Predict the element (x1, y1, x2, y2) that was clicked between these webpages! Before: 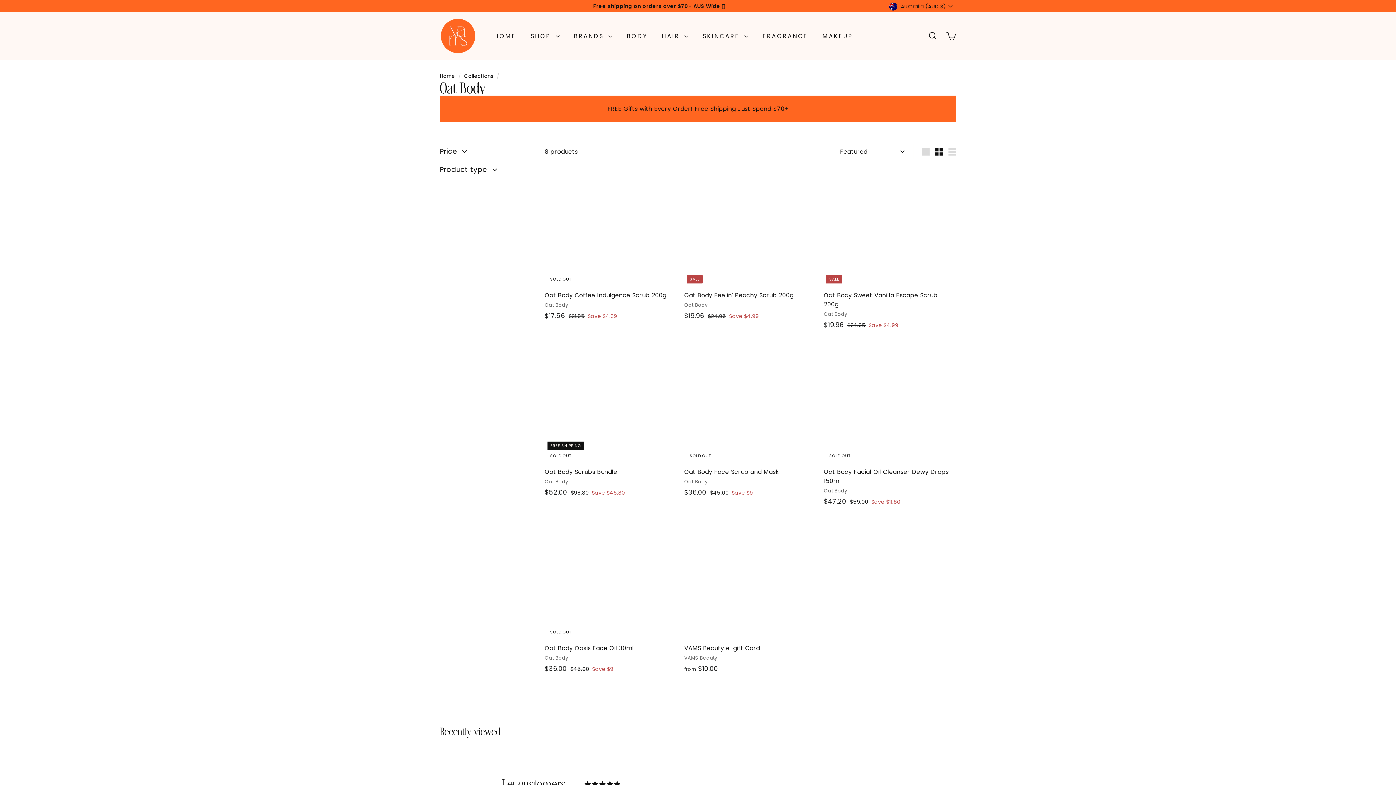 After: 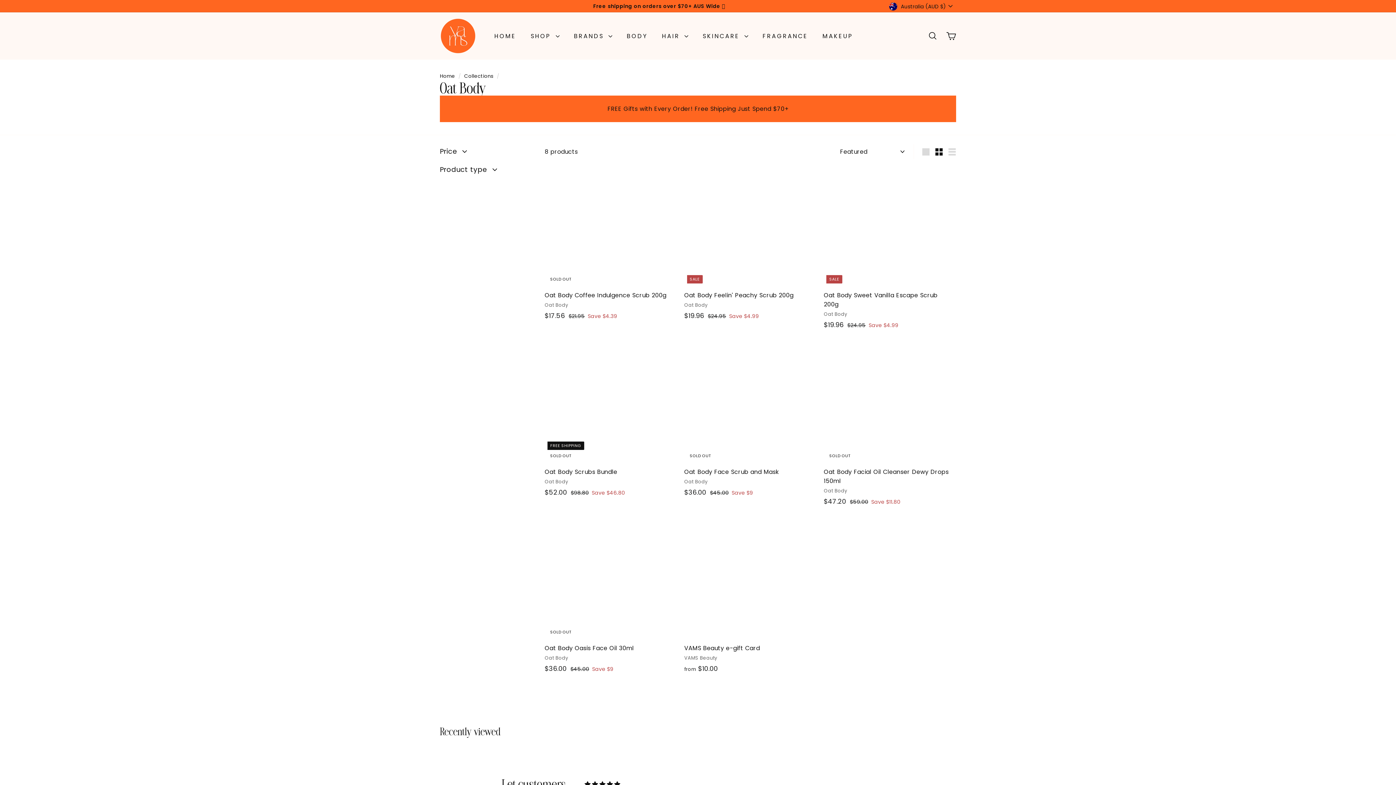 Action: label: Price bbox: (440, 144, 533, 162)